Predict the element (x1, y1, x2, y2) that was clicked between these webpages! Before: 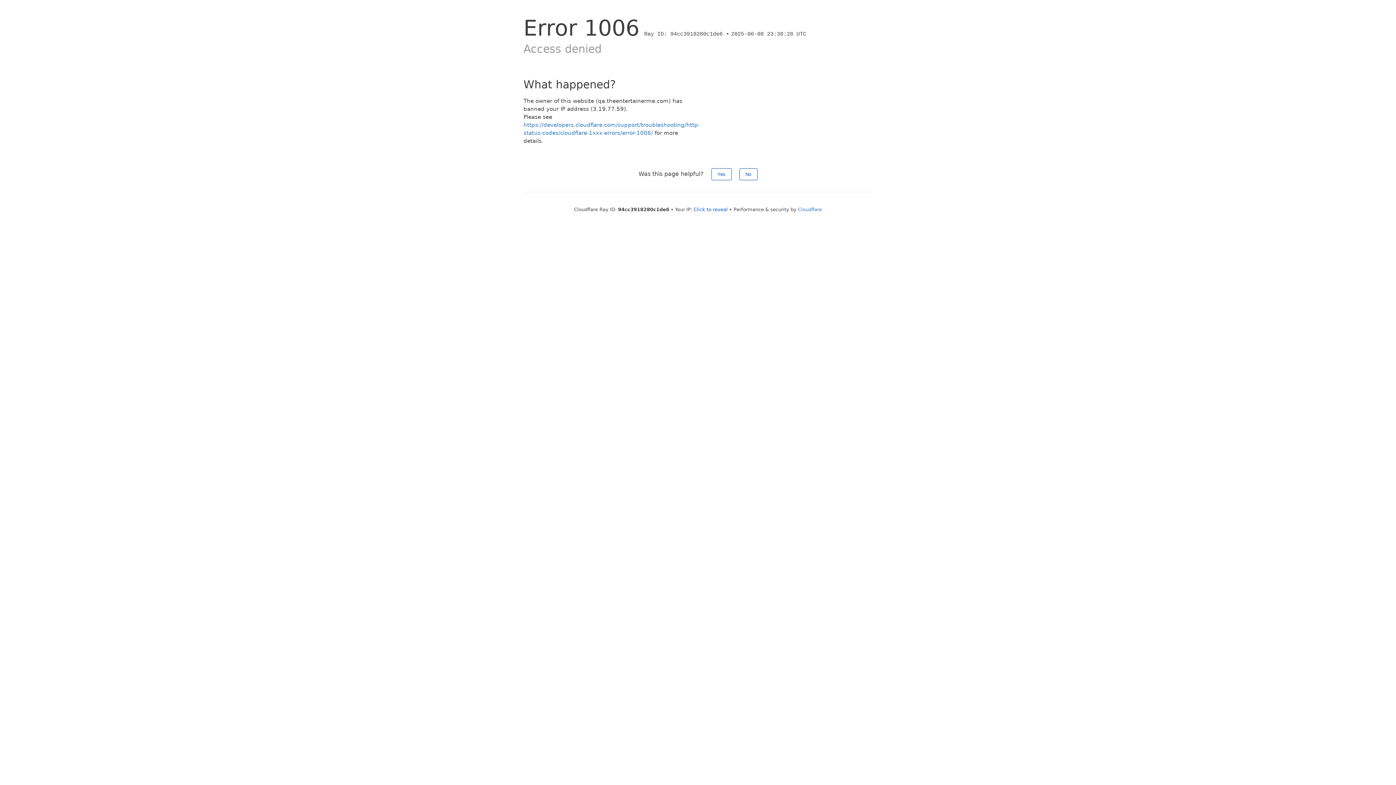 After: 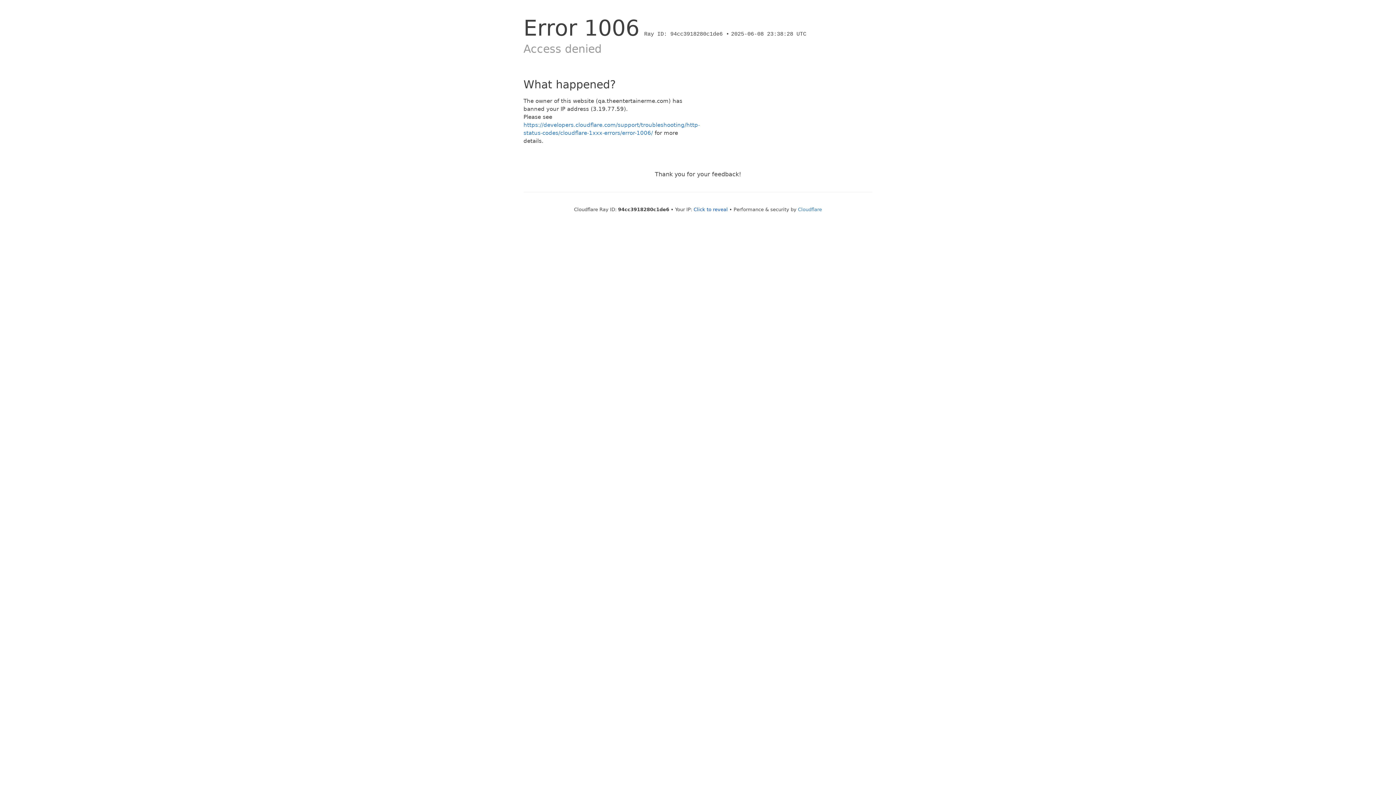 Action: label: Yes bbox: (711, 168, 731, 180)